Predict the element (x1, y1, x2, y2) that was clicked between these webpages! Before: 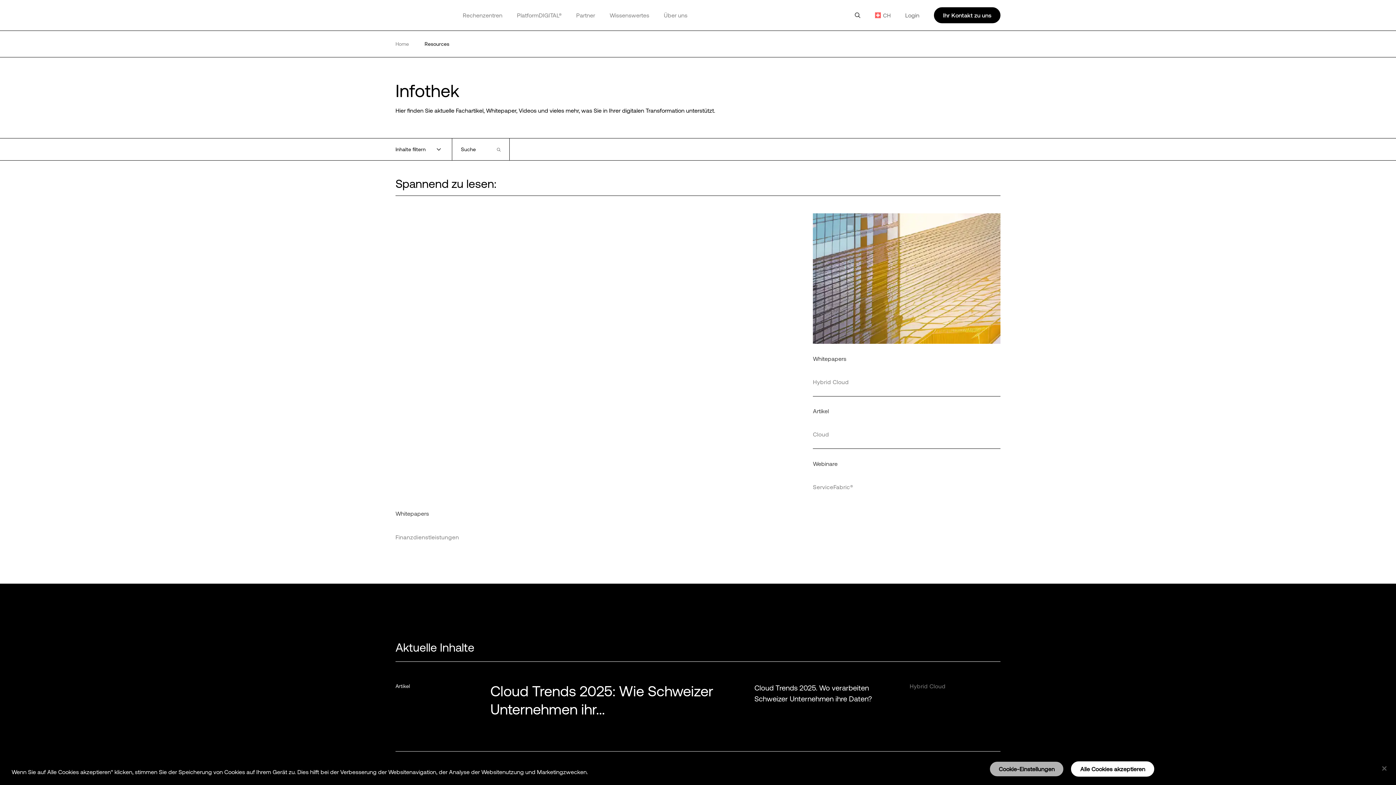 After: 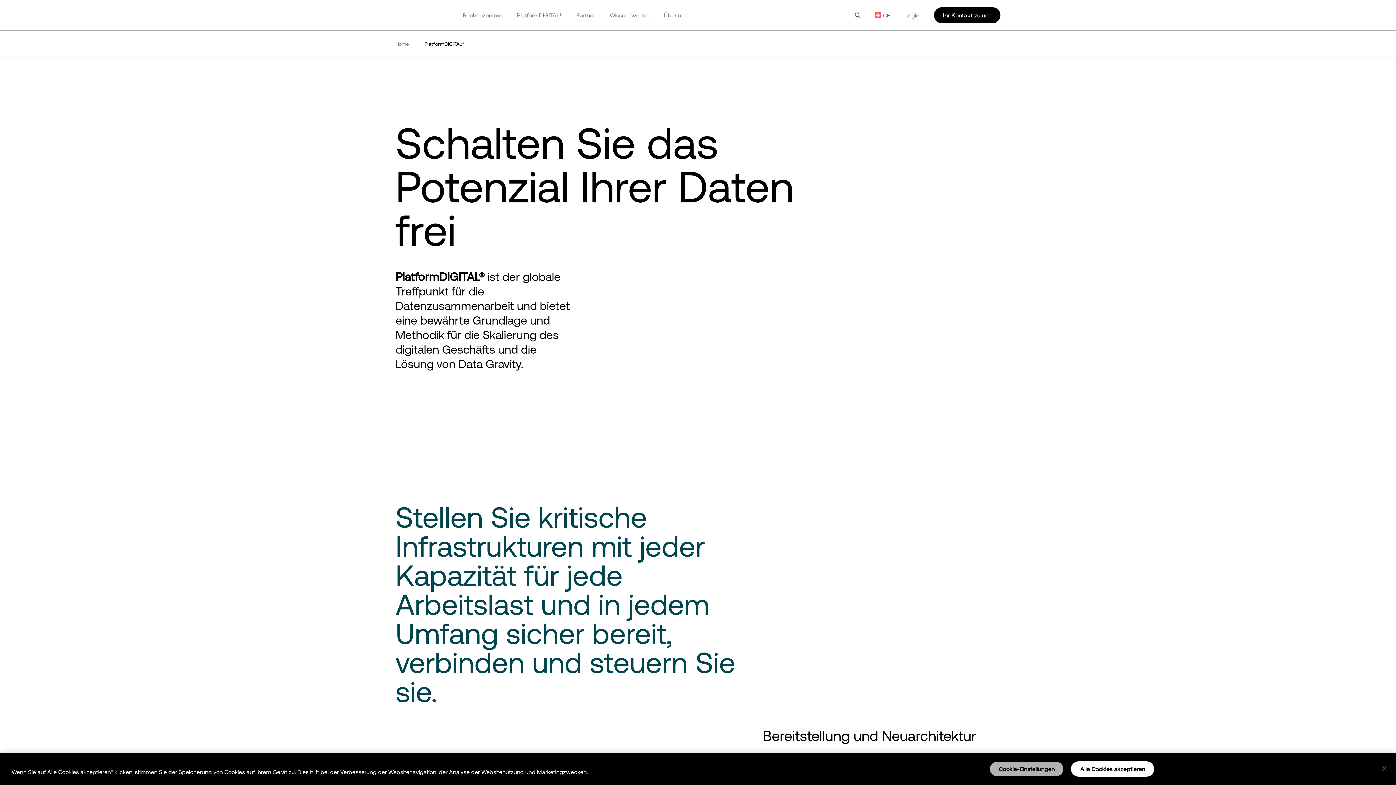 Action: label: PlatformDIGITAL® bbox: (517, 11, 561, 18)